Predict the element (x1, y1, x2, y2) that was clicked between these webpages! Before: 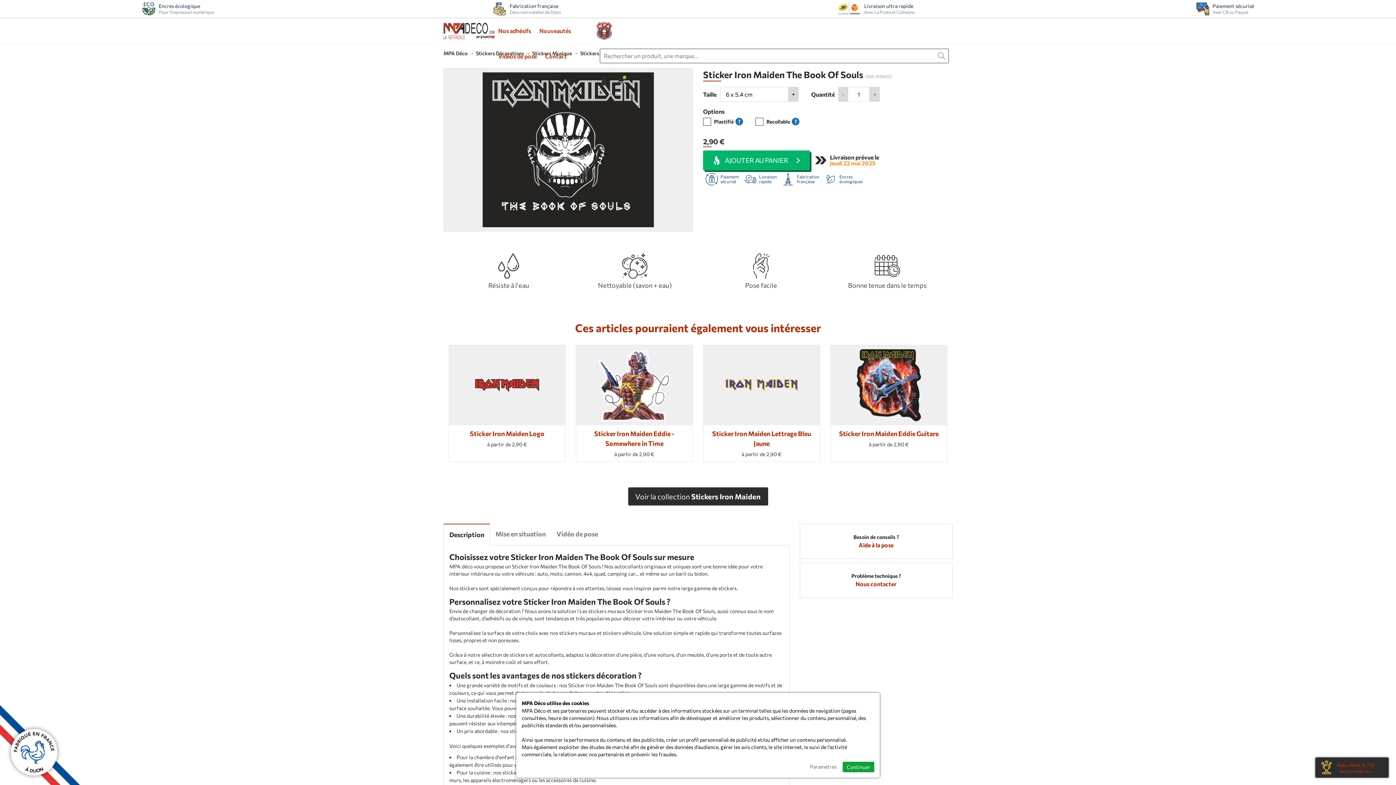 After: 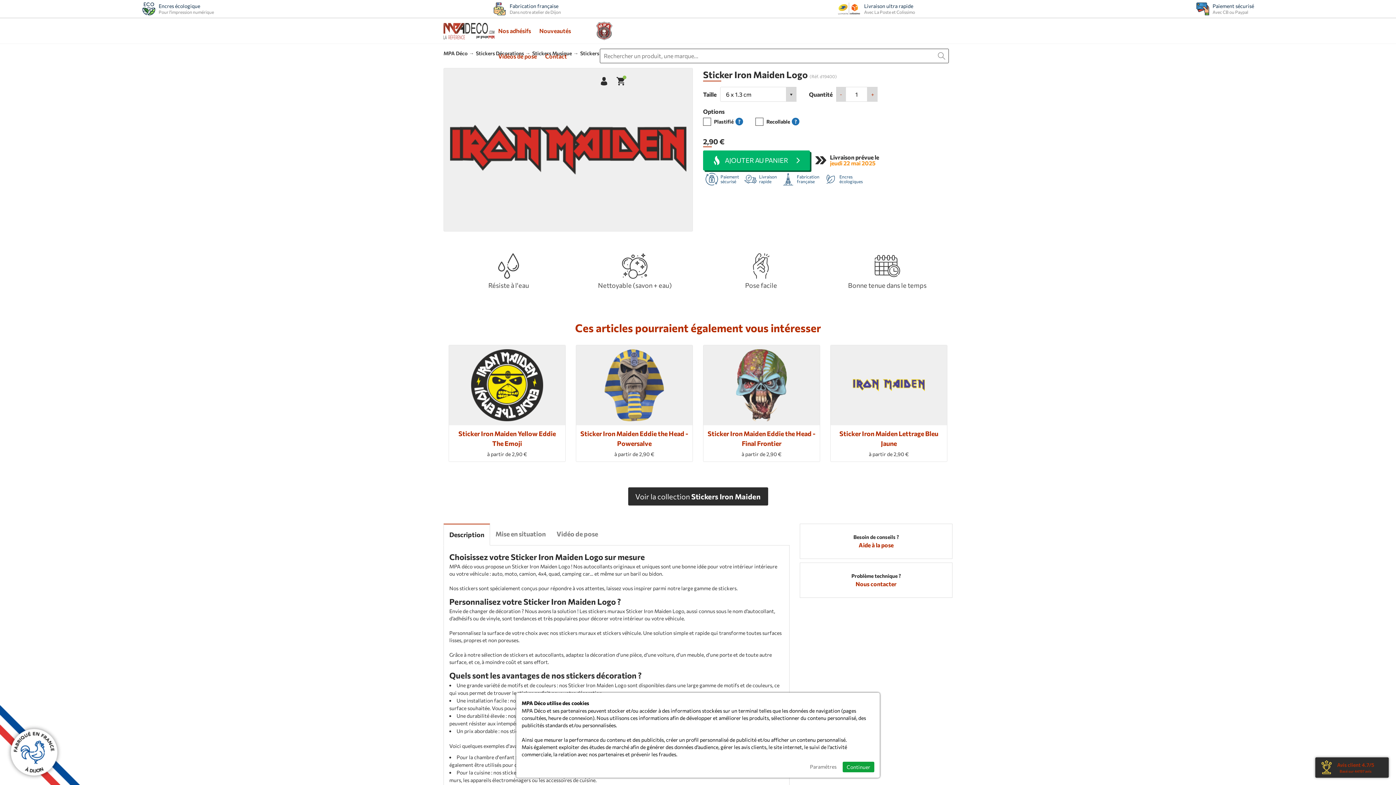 Action: bbox: (449, 345, 565, 461)